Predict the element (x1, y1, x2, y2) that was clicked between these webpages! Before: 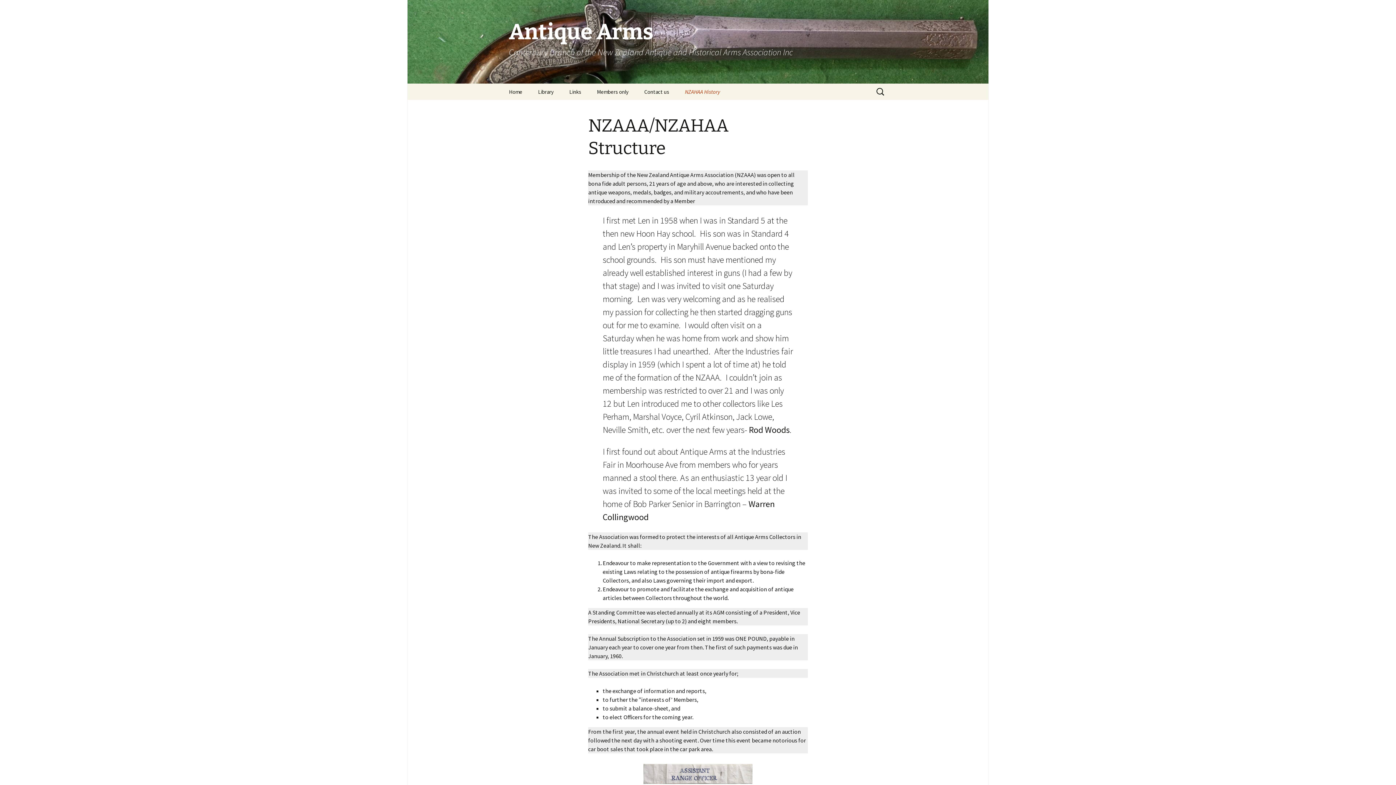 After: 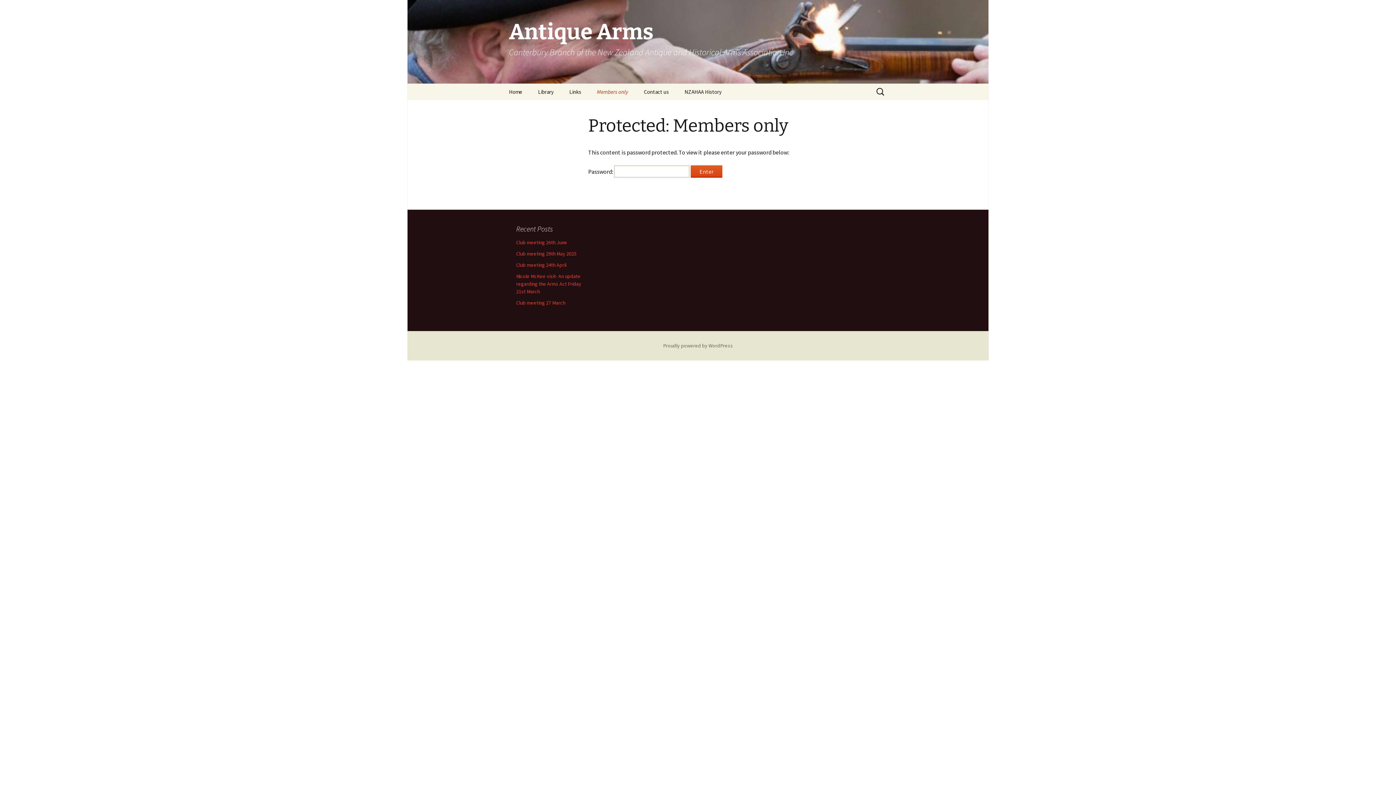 Action: label: Members only bbox: (589, 83, 636, 100)